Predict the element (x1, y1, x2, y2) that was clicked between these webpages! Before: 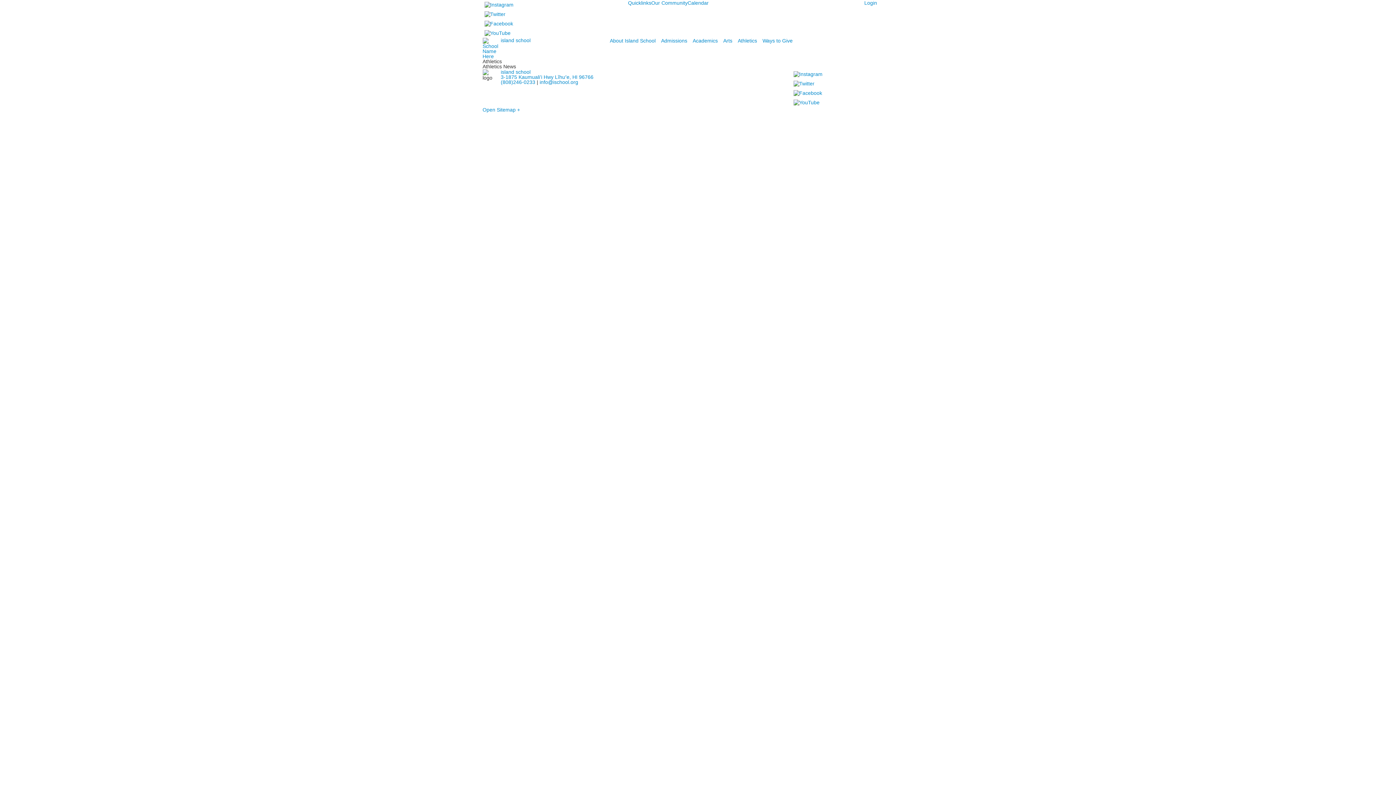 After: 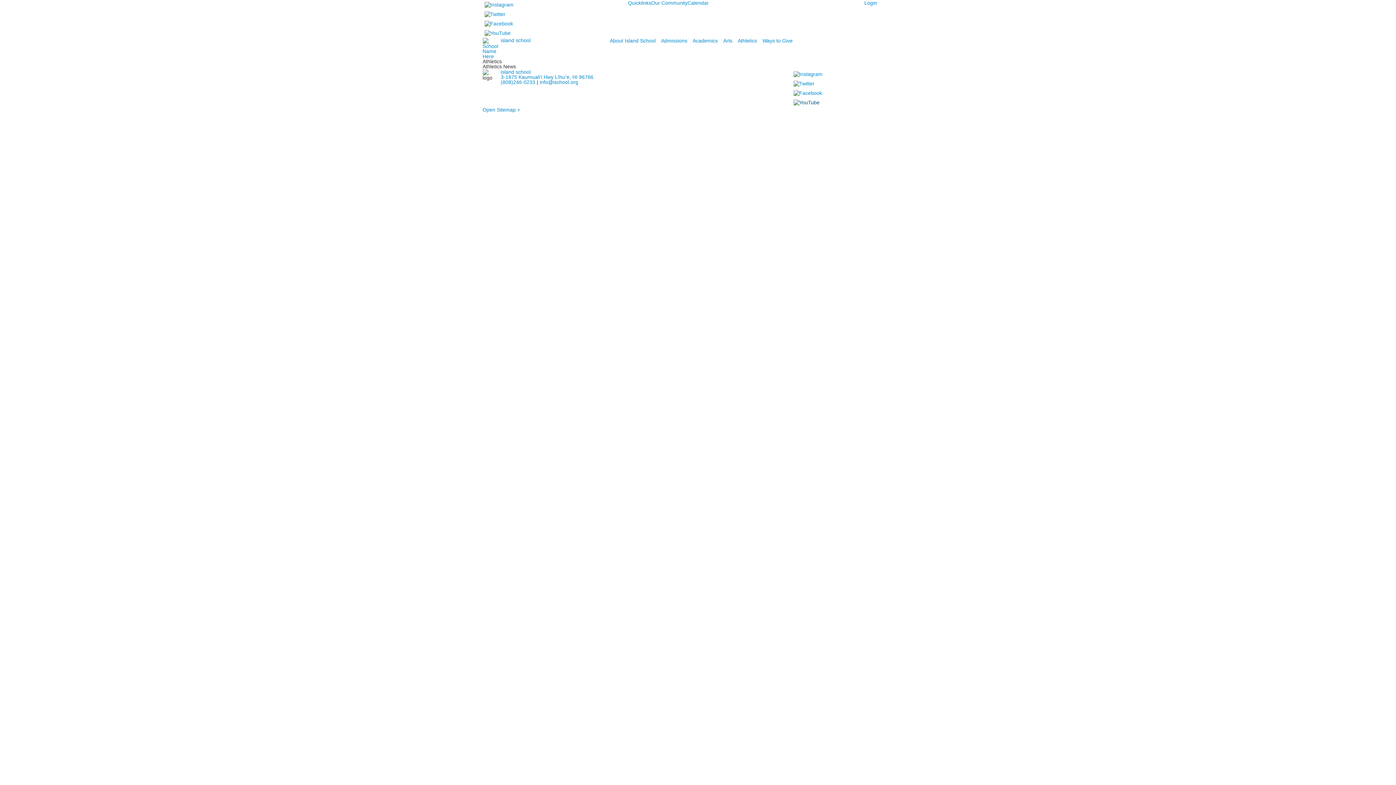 Action: bbox: (791, 99, 821, 104)